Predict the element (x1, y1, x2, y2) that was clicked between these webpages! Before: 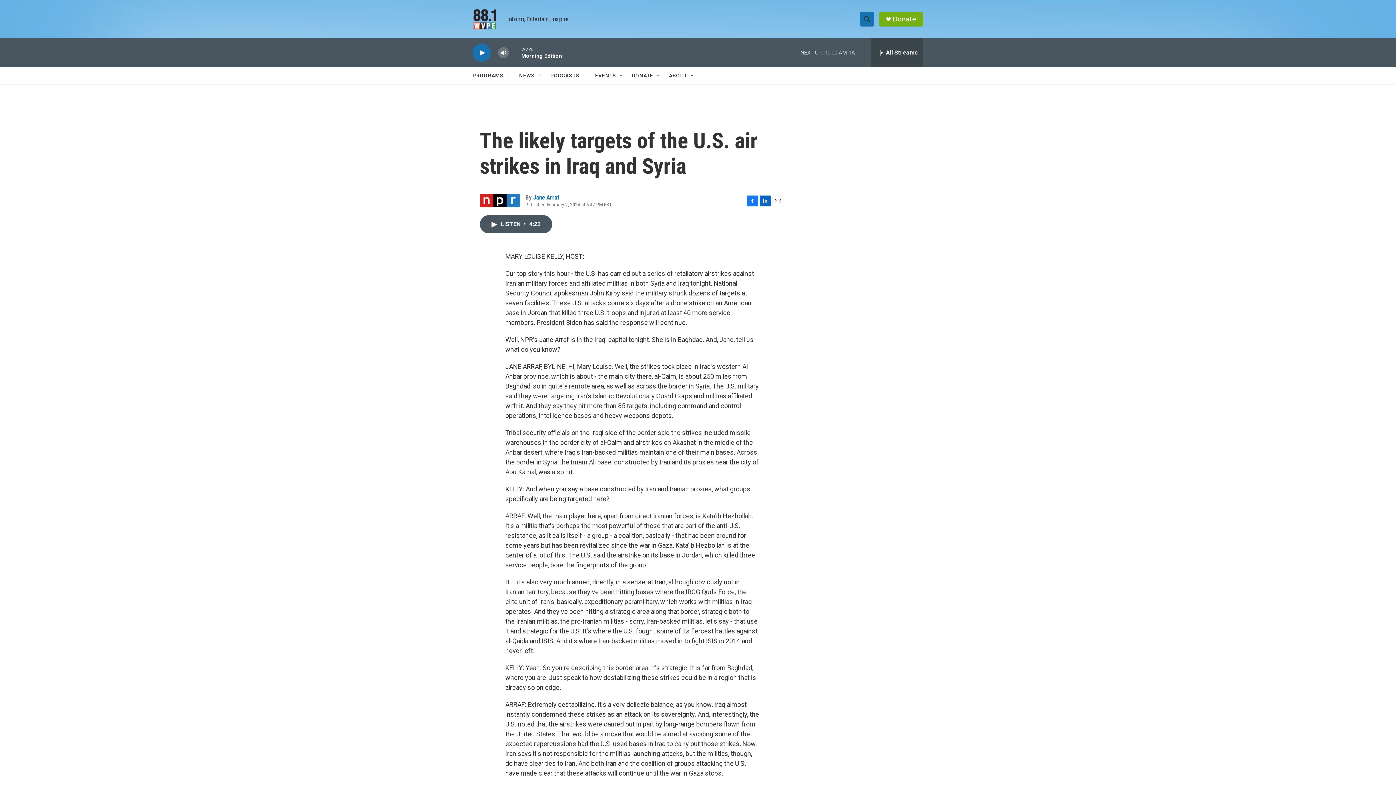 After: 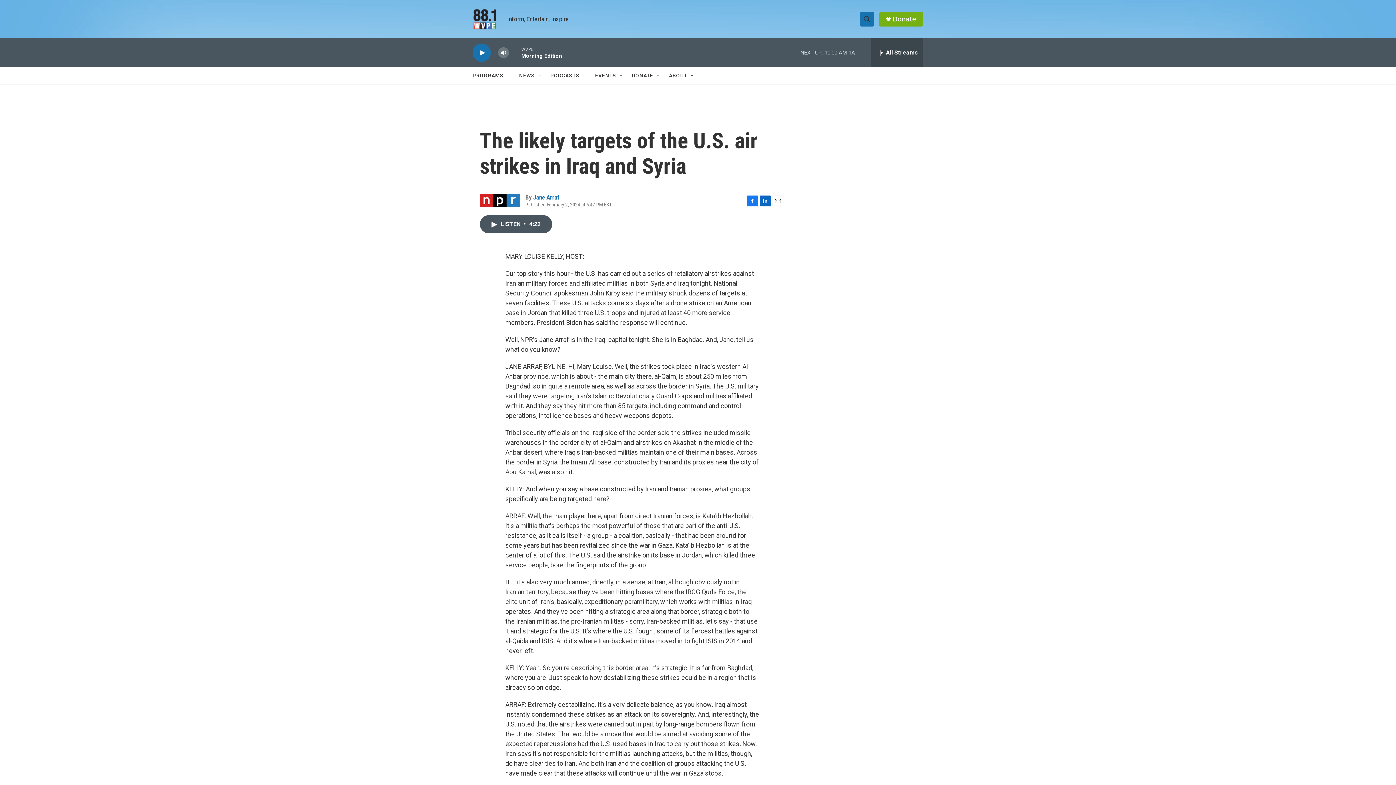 Action: bbox: (760, 195, 770, 206) label: LinkedIn